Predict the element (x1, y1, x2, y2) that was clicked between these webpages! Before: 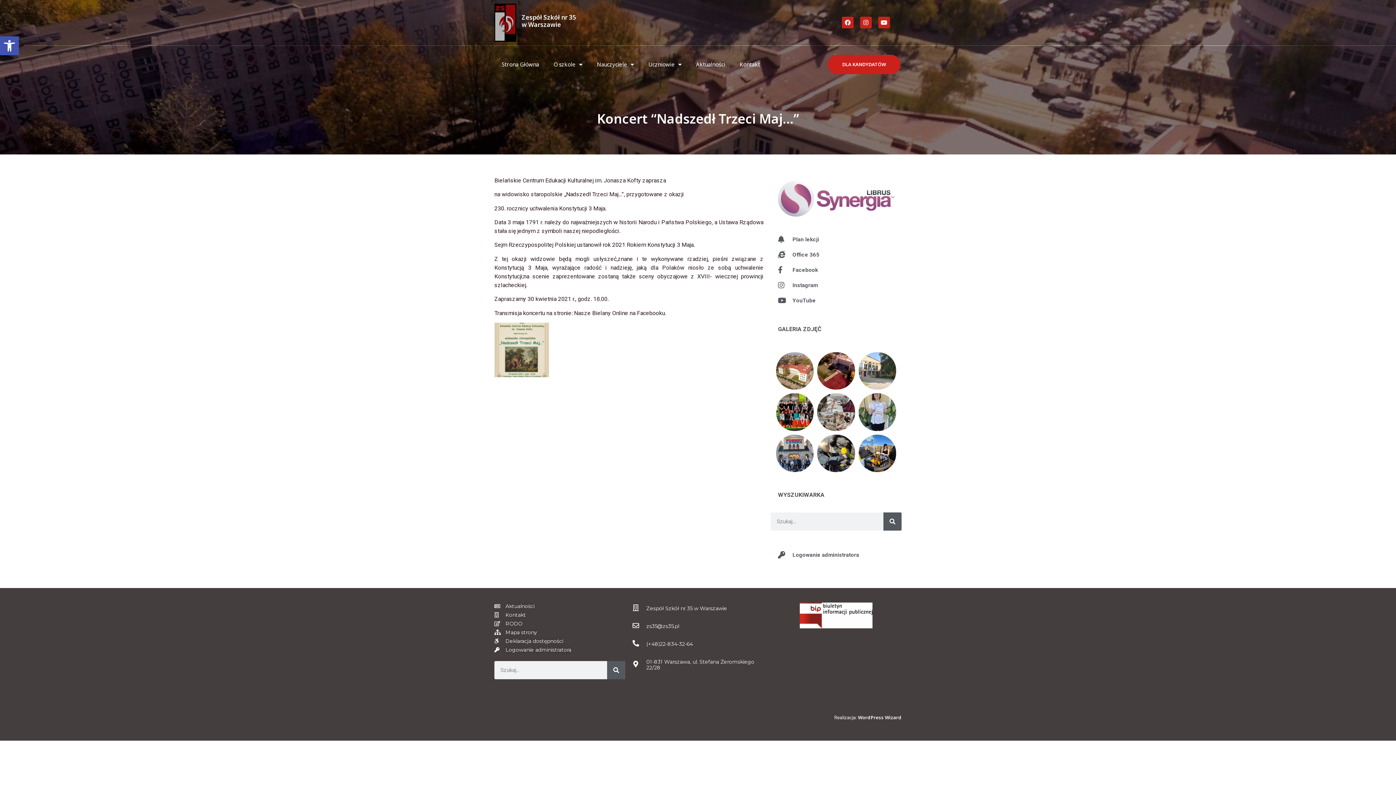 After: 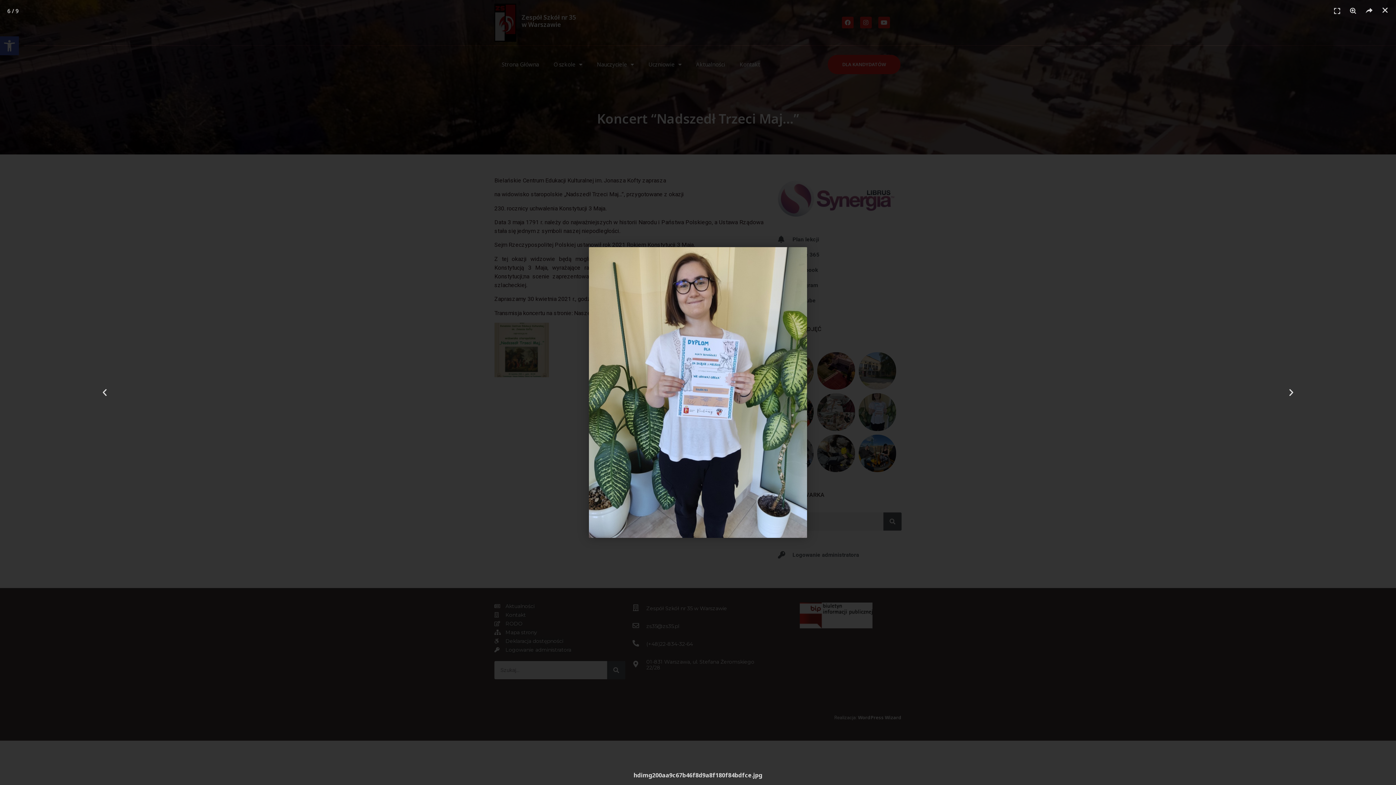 Action: bbox: (858, 393, 896, 431)